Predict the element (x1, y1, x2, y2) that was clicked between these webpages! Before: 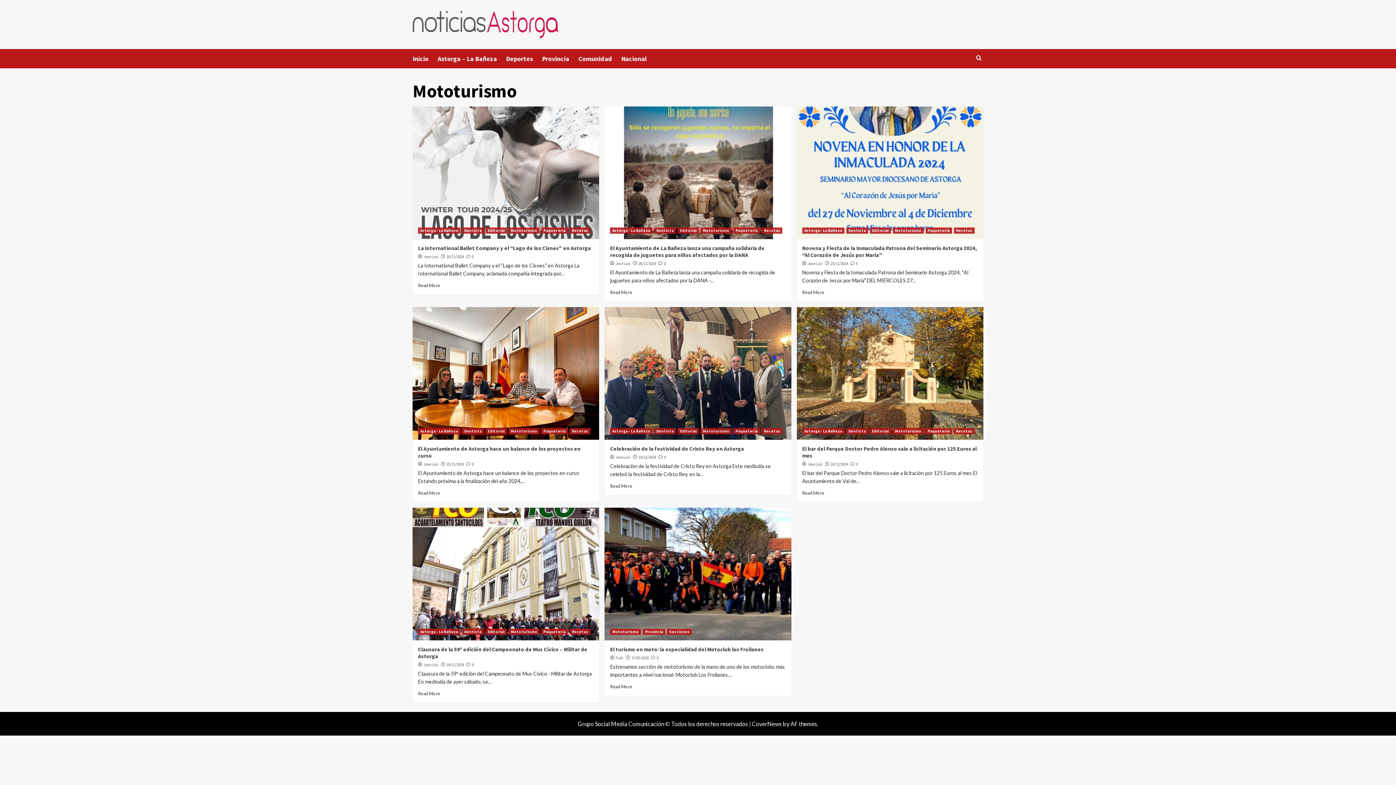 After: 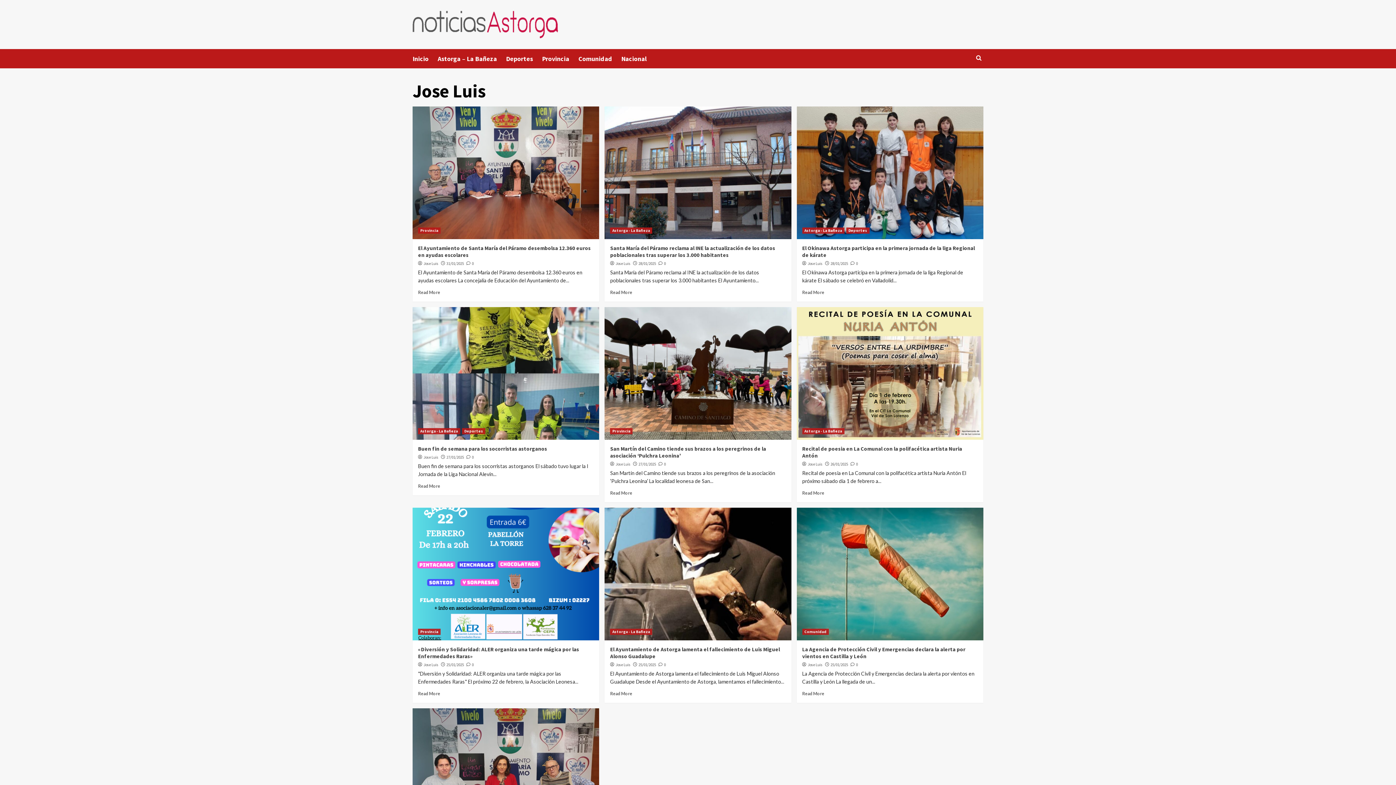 Action: label: Jose Luis bbox: (423, 461, 438, 466)